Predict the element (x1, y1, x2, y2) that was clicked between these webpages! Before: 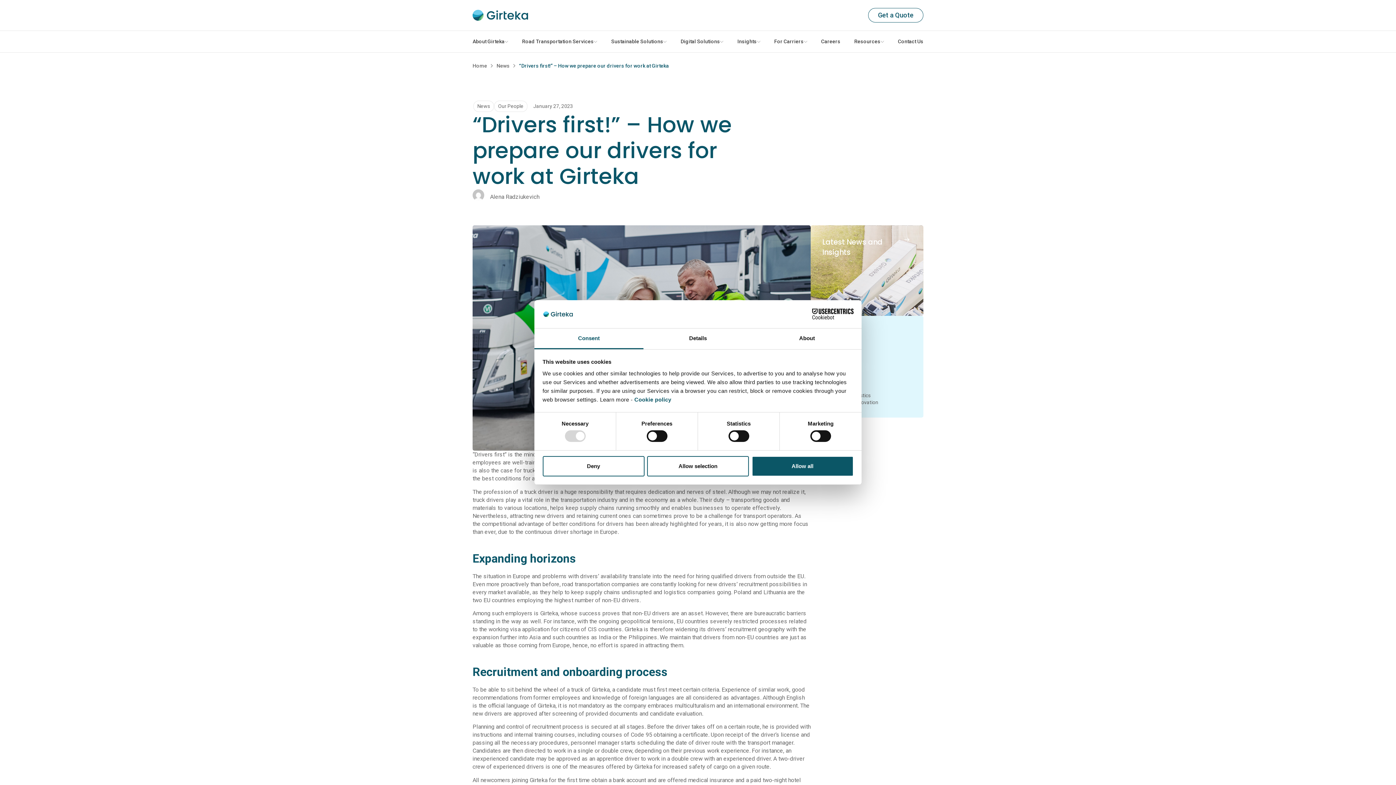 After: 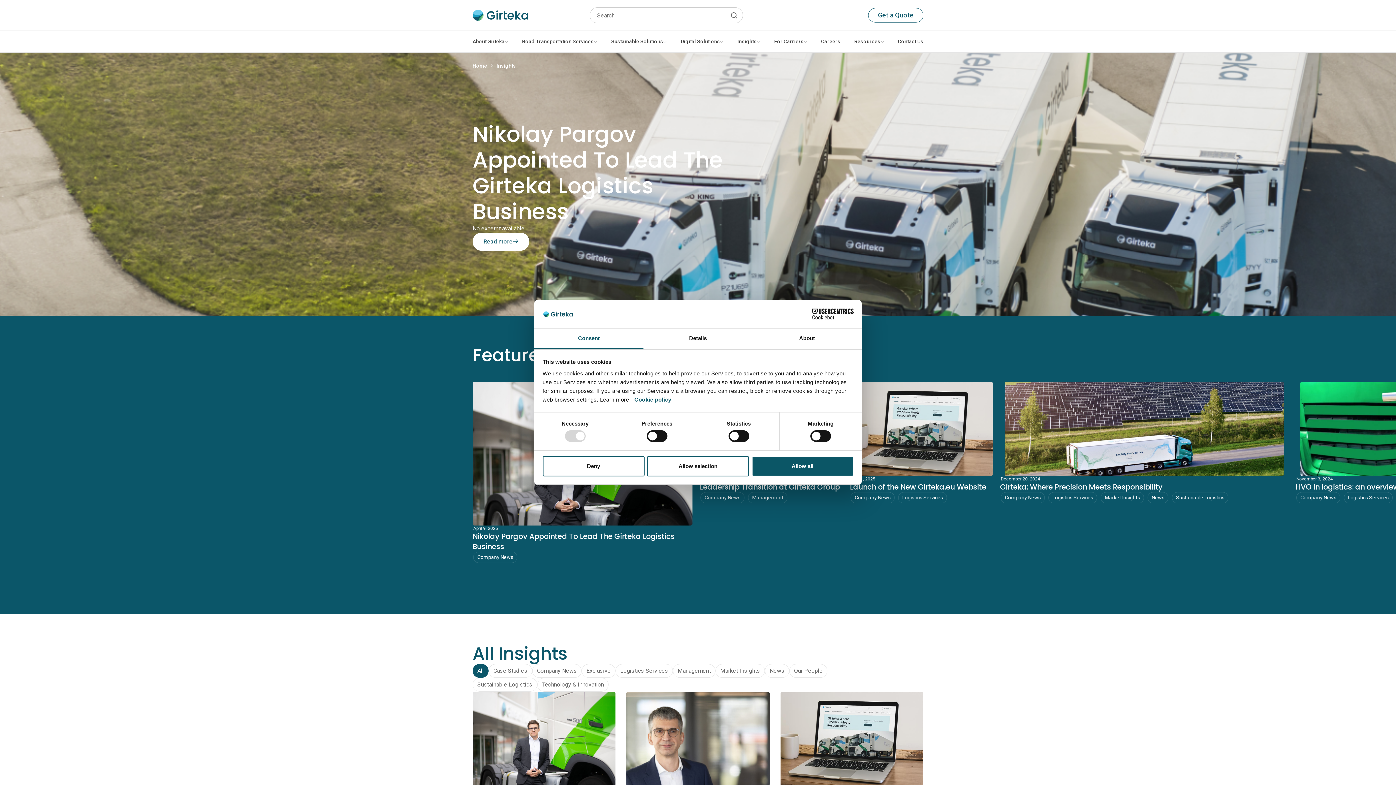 Action: label: Insights bbox: (737, 38, 760, 45)